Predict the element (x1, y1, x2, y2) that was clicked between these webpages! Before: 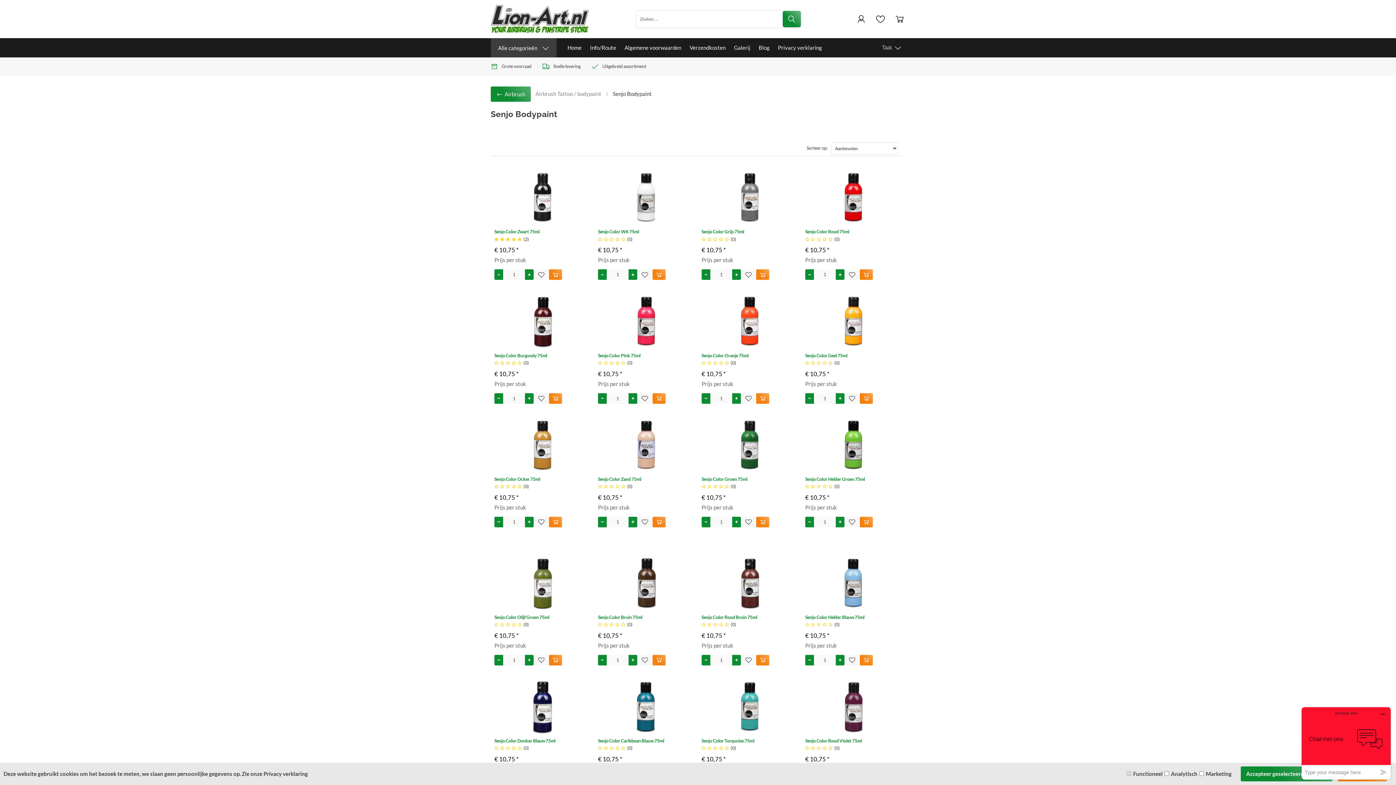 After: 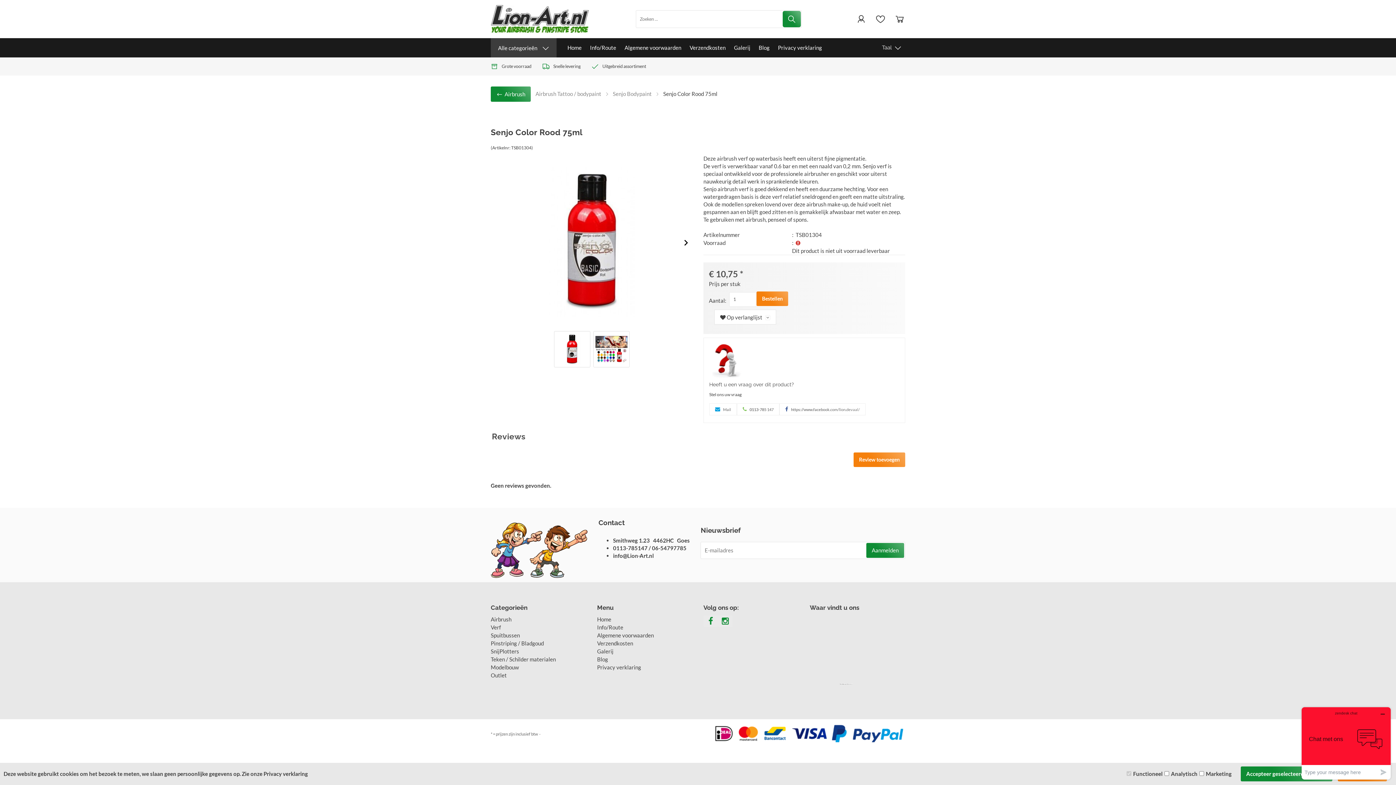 Action: bbox: (805, 171, 901, 225)